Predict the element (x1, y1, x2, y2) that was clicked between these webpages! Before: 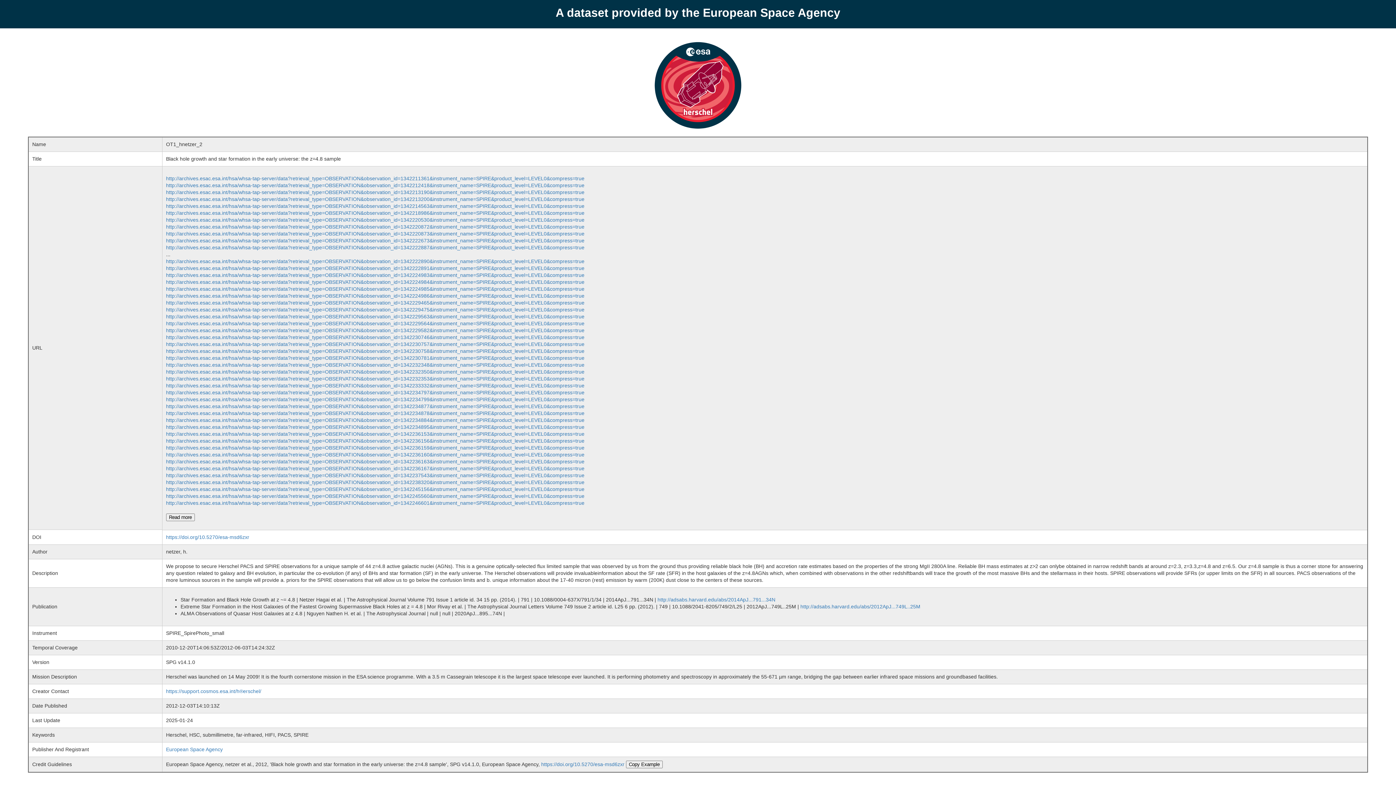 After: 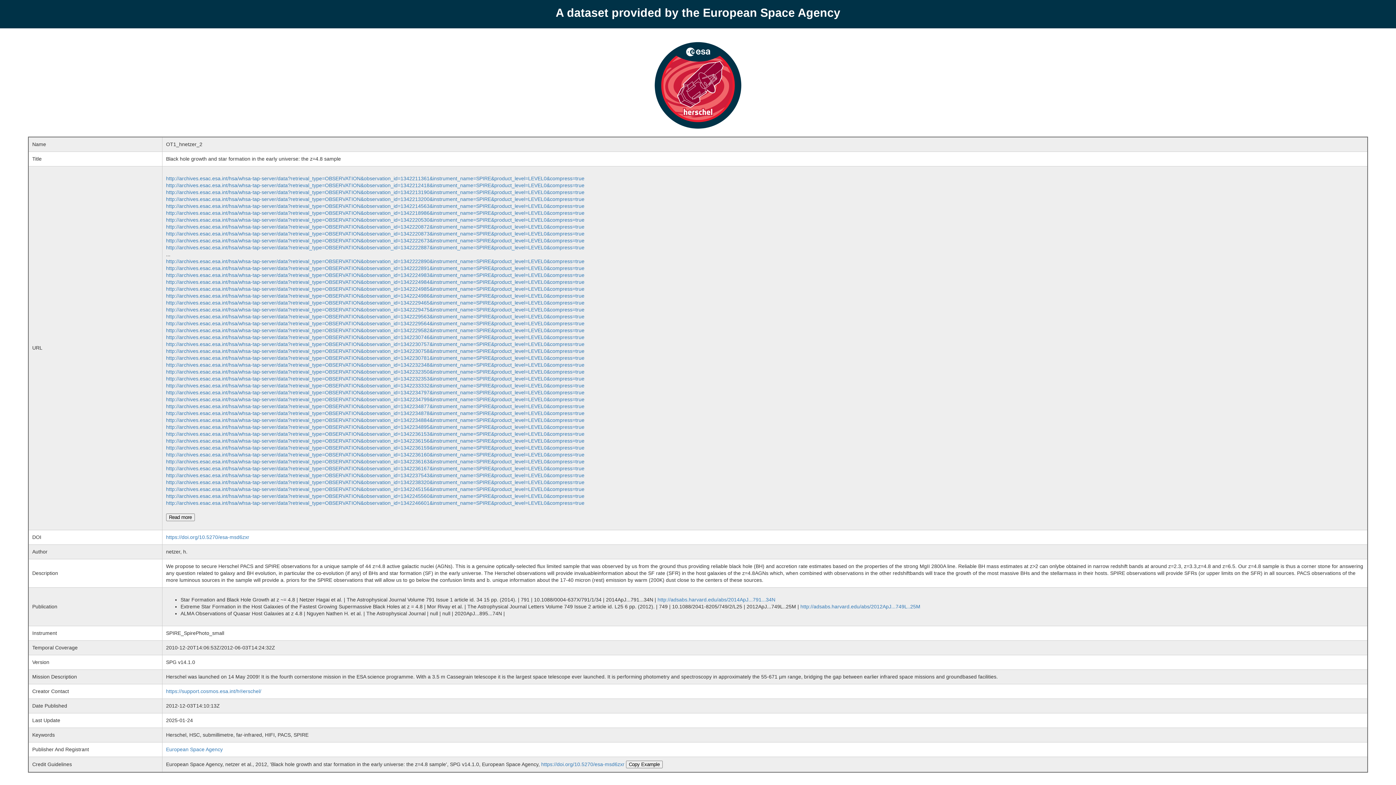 Action: label: http://archives.esac.esa.int/hsa/whsa-tap-server/data?retrieval_type=OBSERVATION&observation_id=1342229564&instrument_name=SPIRE&product_level=LEVEL0&compress=true bbox: (166, 320, 584, 326)